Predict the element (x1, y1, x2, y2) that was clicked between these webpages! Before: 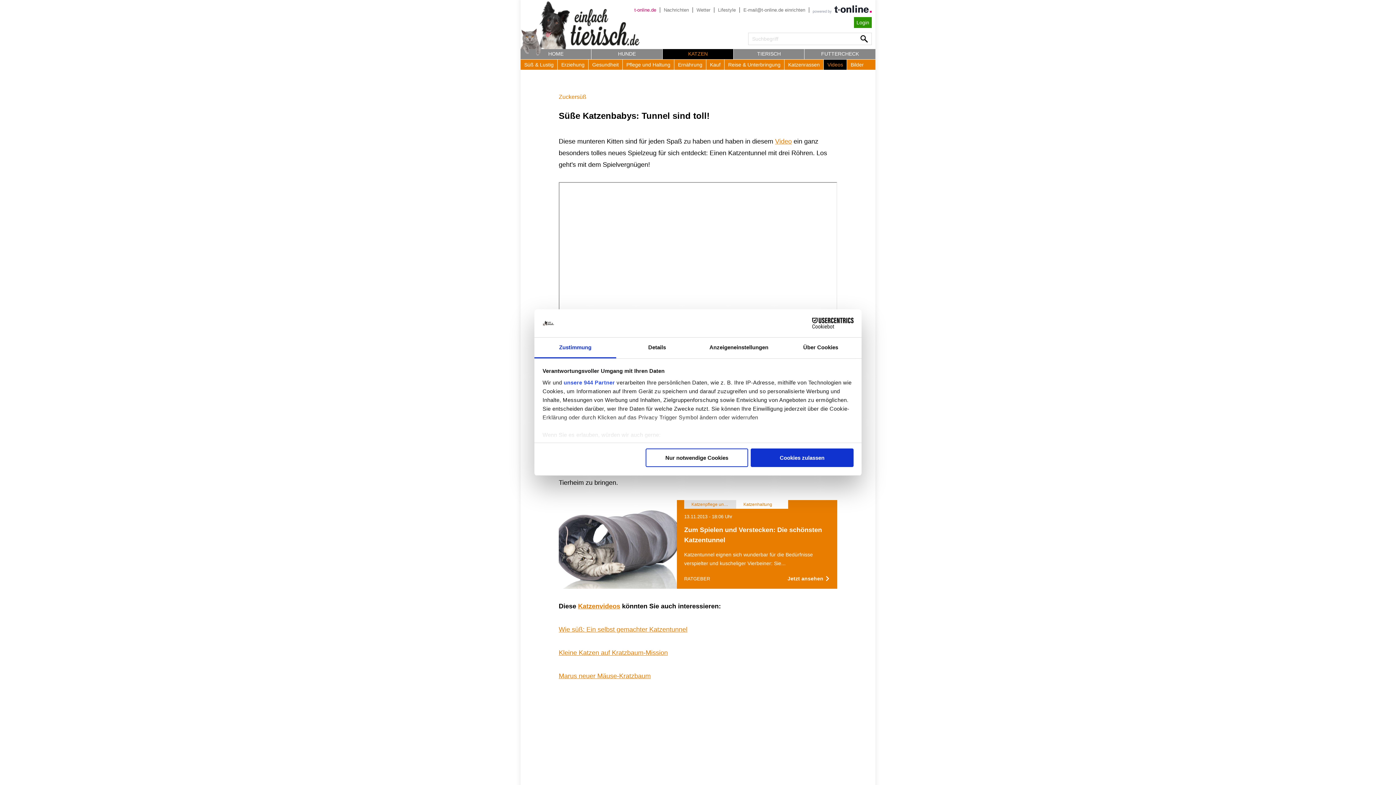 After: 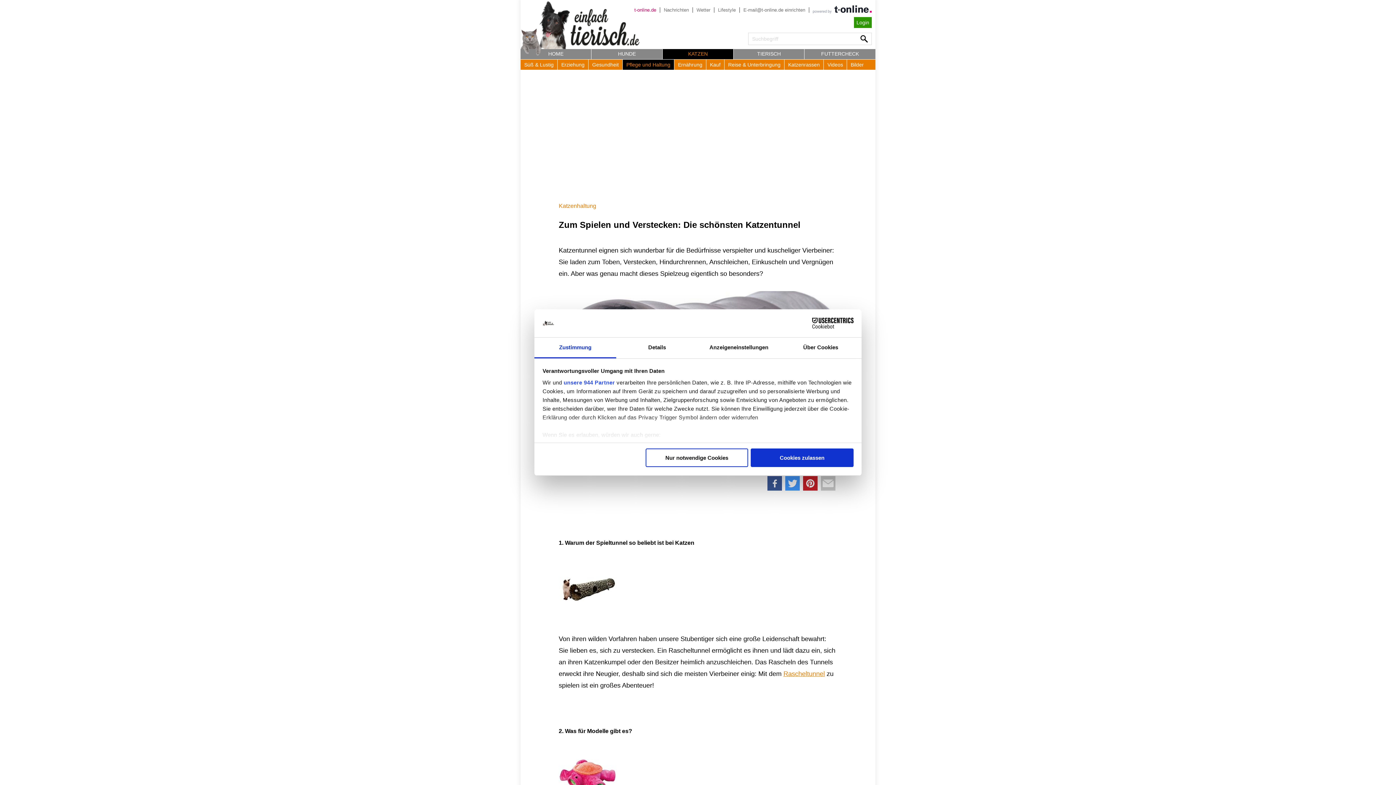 Action: label: Katzenpflege und Katzenhaltung
Katzenhaltung
13.11.2013 - 18:06 Uhr
Zum Spielen und Verstecken: Die schönsten Katzentunnel

Katzentunnel eignen sich wunderbar für die Bedürfnisse verspielter und kuscheliger Vierbeiner: Sie...

RATGEBER
Jetzt ansehen bbox: (558, 500, 837, 589)